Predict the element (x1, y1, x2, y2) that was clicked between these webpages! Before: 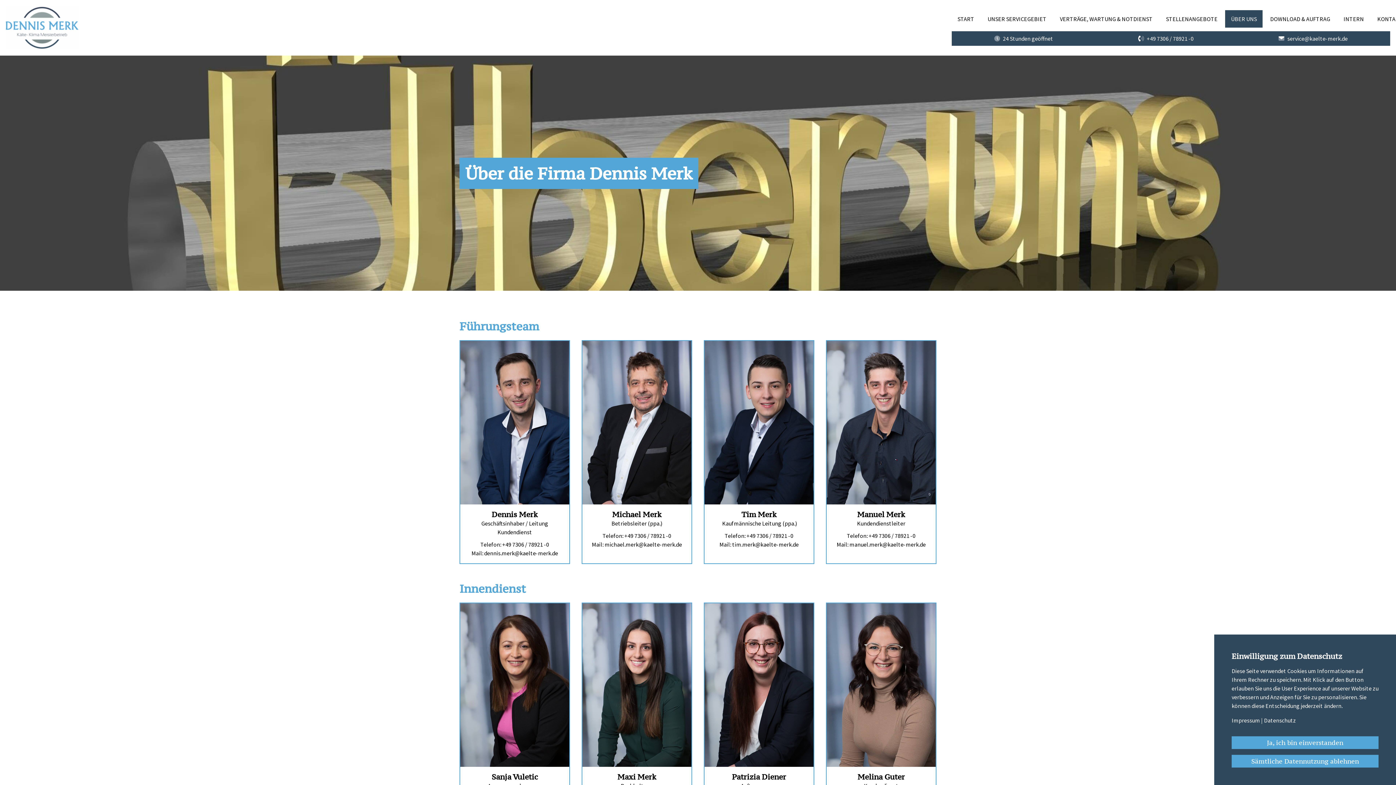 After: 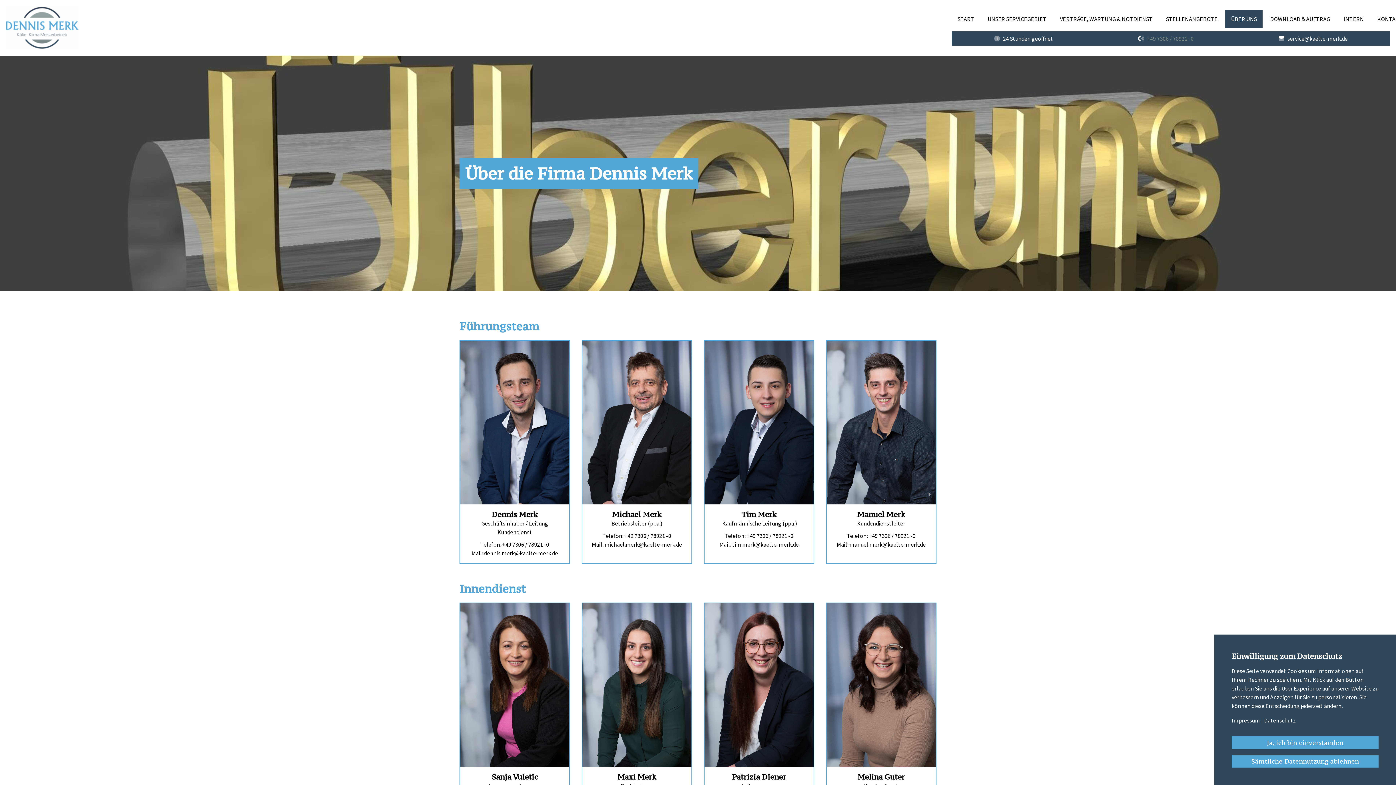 Action: label: +49 7306 / 78921 -0 bbox: (1095, 31, 1236, 45)